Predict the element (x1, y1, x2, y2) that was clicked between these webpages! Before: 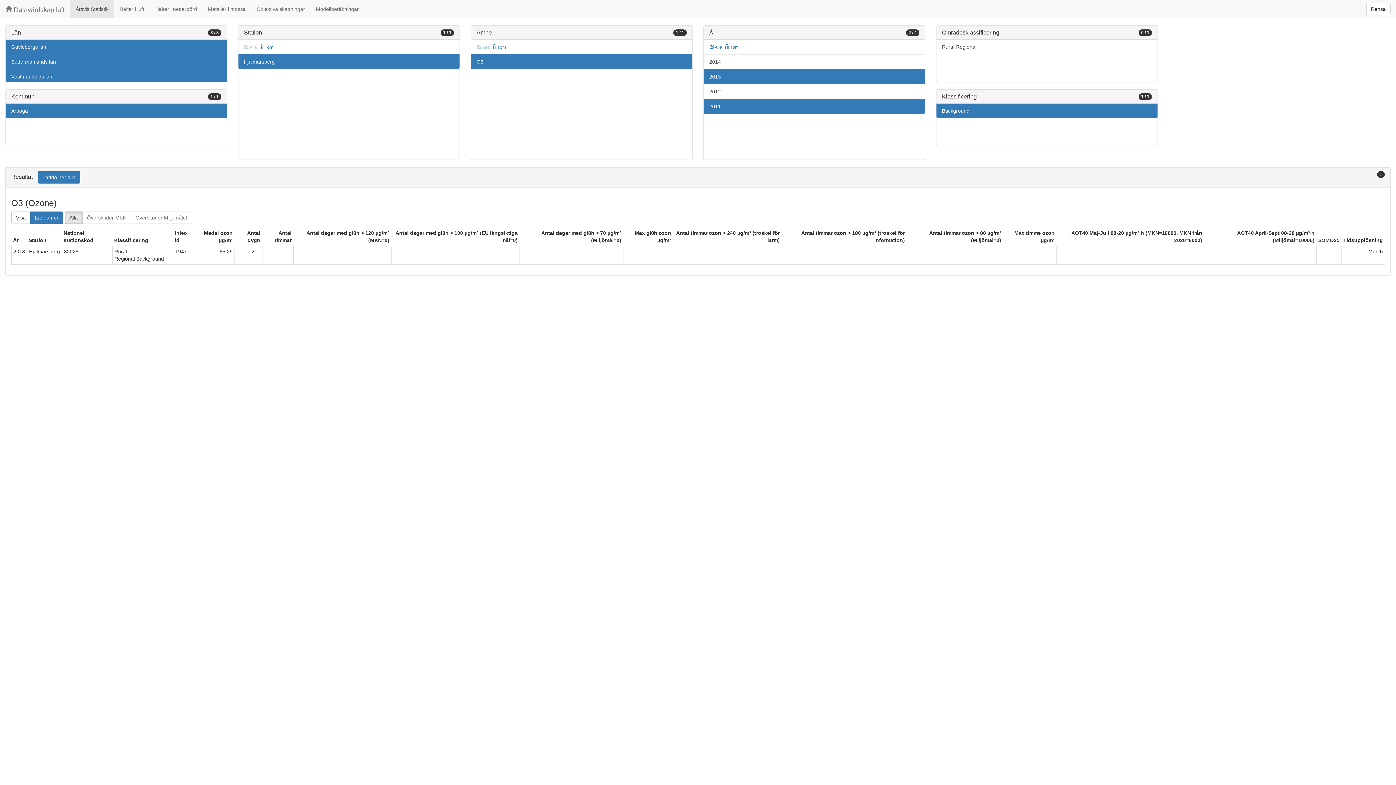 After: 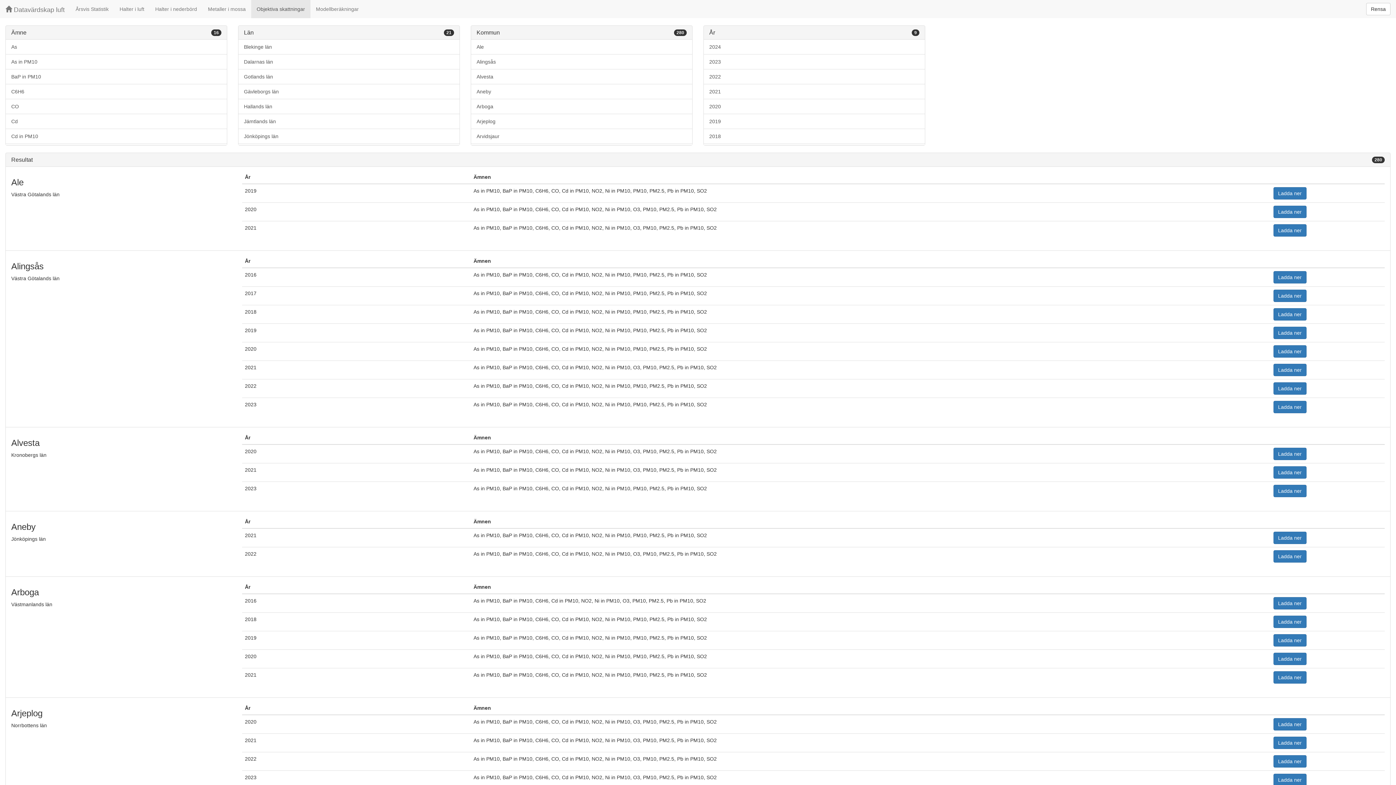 Action: bbox: (251, 0, 310, 18) label: Objektiva skattningar